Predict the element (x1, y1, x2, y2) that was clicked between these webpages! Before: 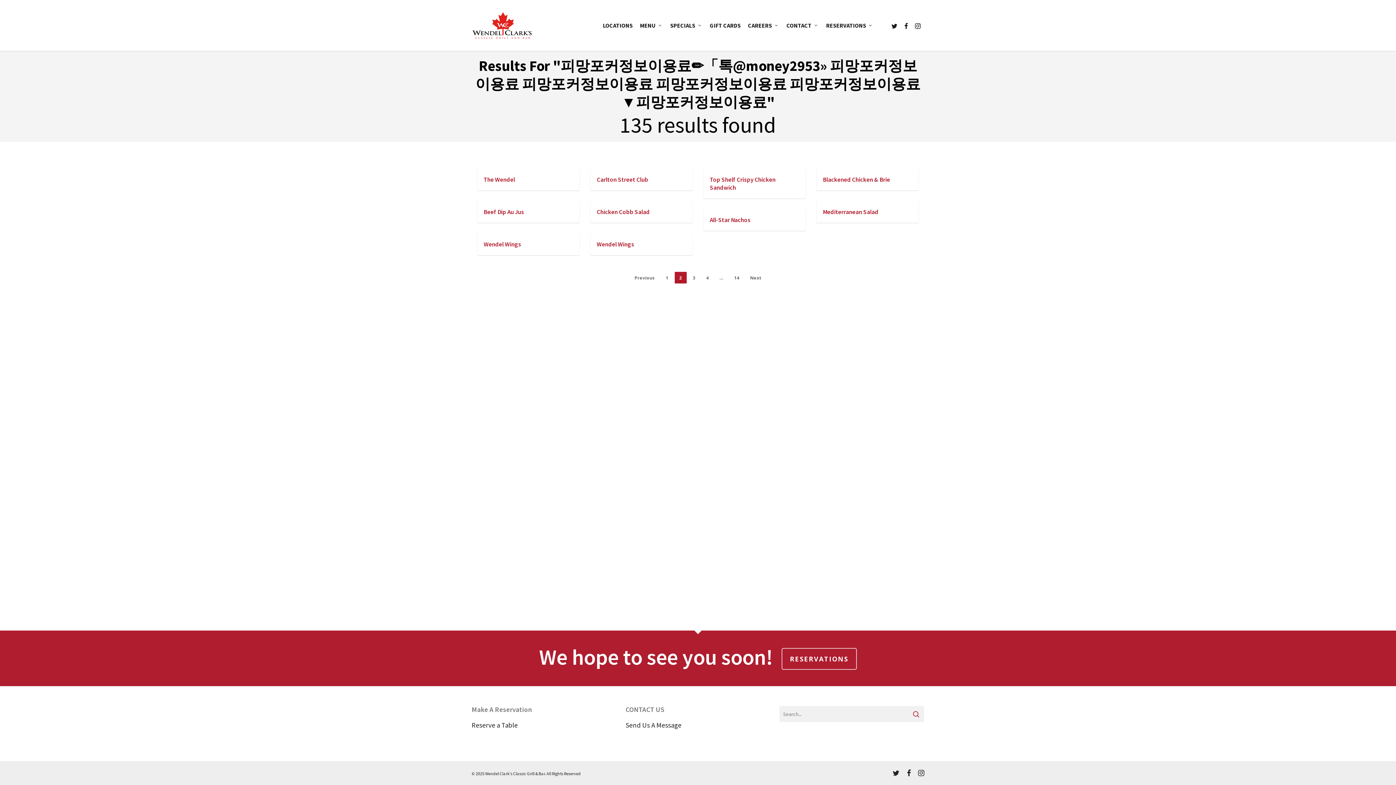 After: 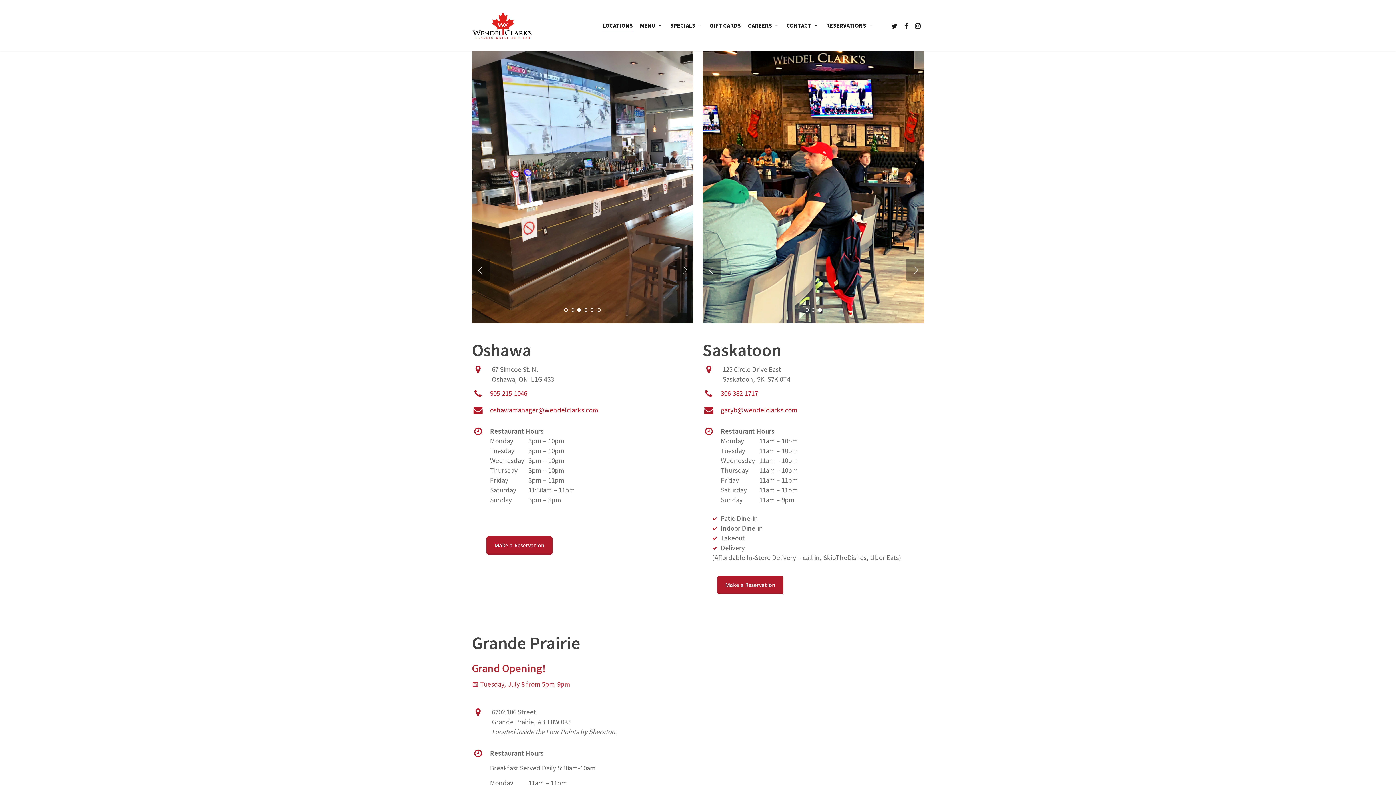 Action: label: LOCATIONS bbox: (603, 21, 632, 29)